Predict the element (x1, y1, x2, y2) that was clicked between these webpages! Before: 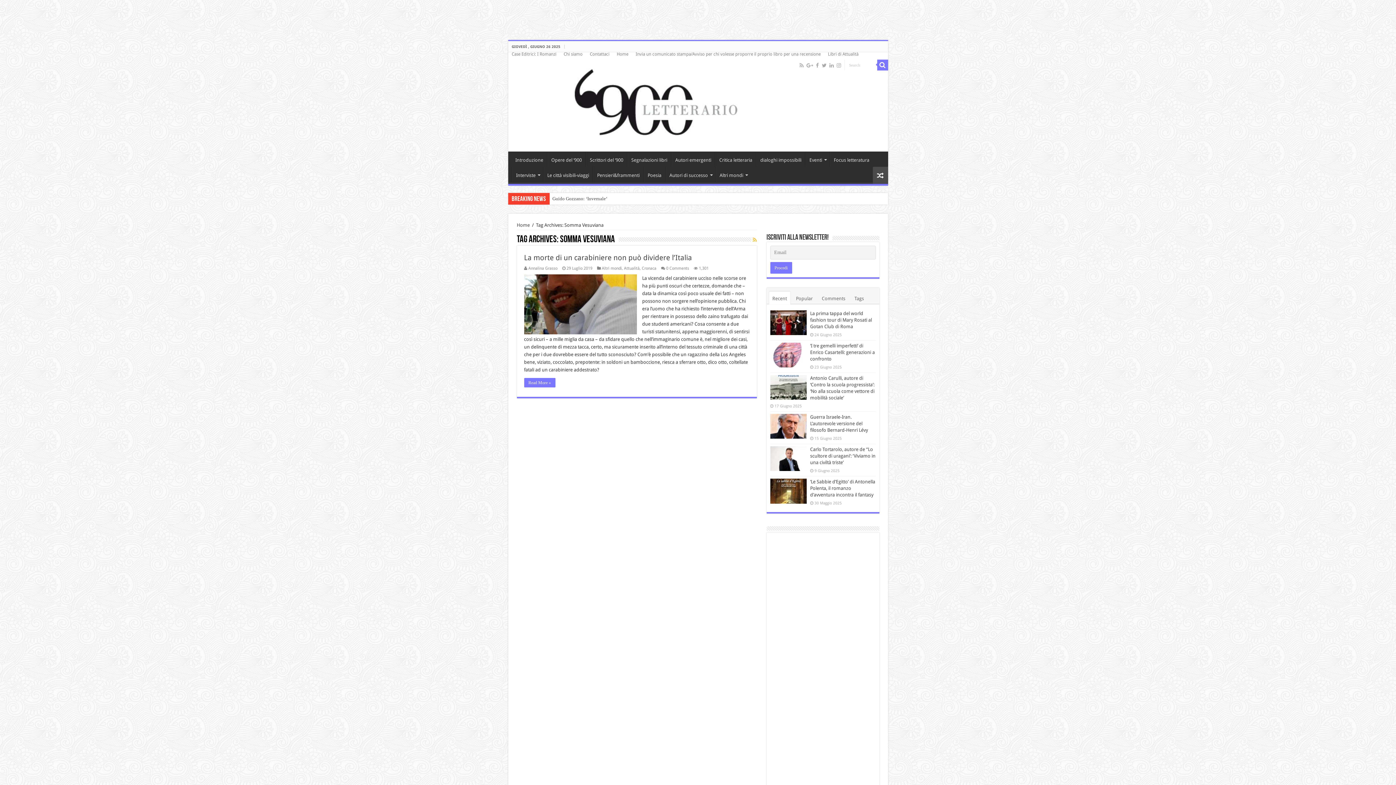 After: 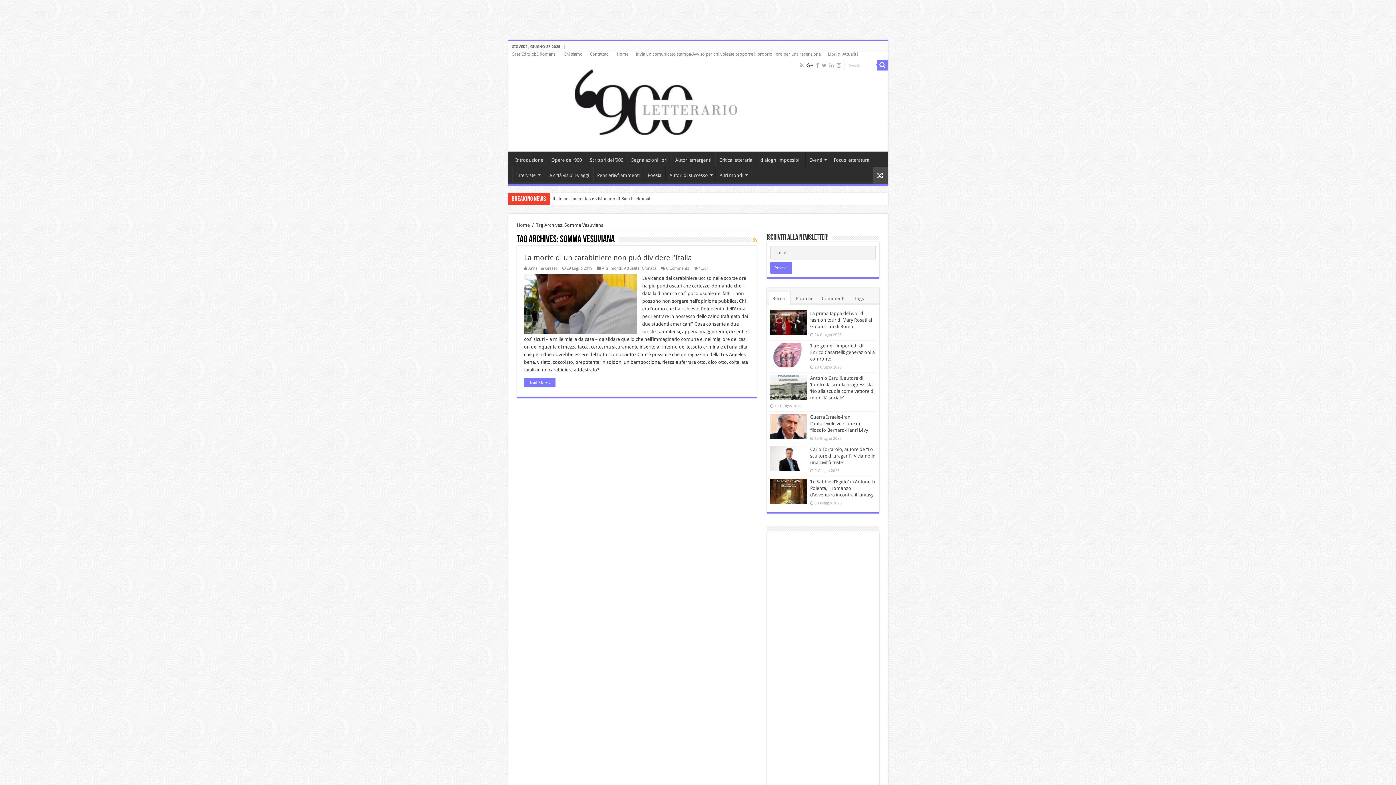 Action: bbox: (806, 61, 814, 69)